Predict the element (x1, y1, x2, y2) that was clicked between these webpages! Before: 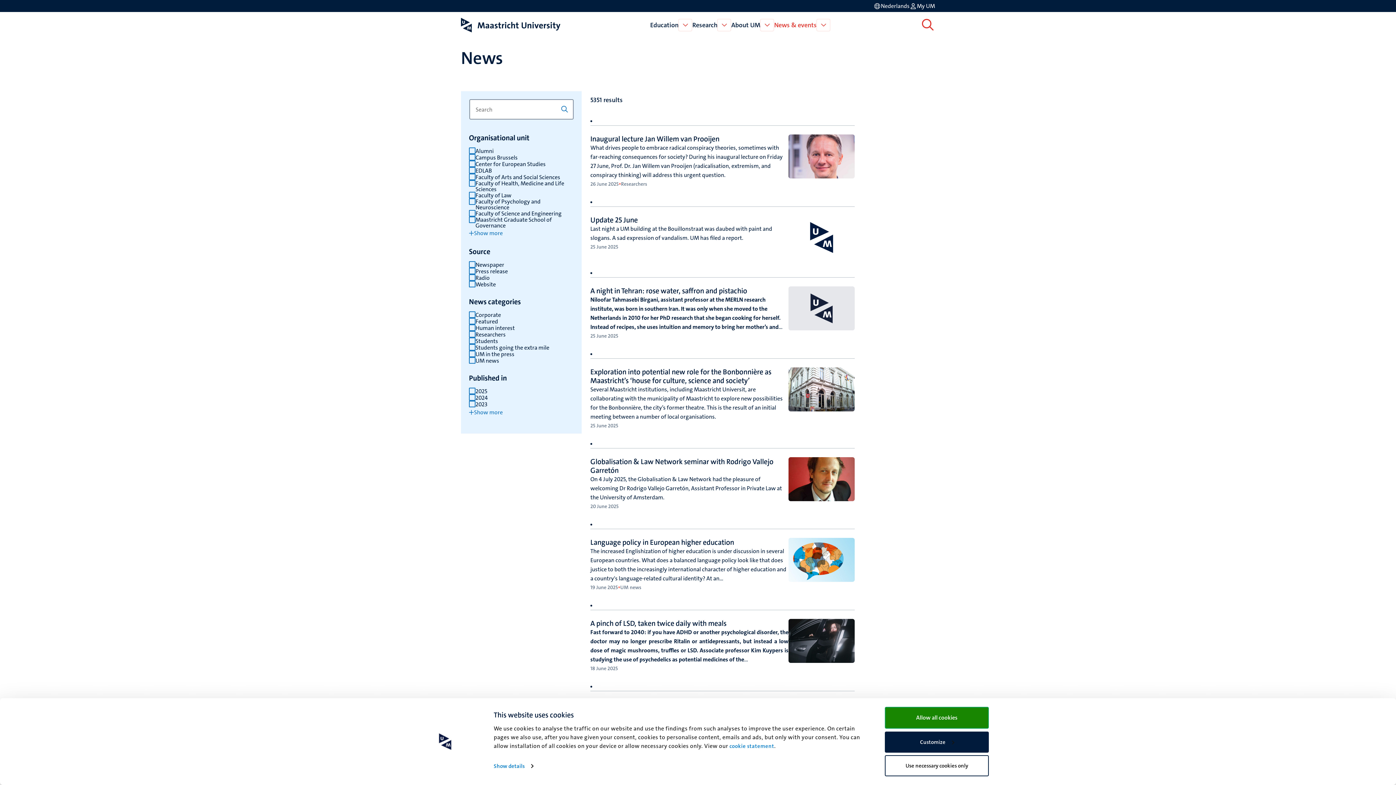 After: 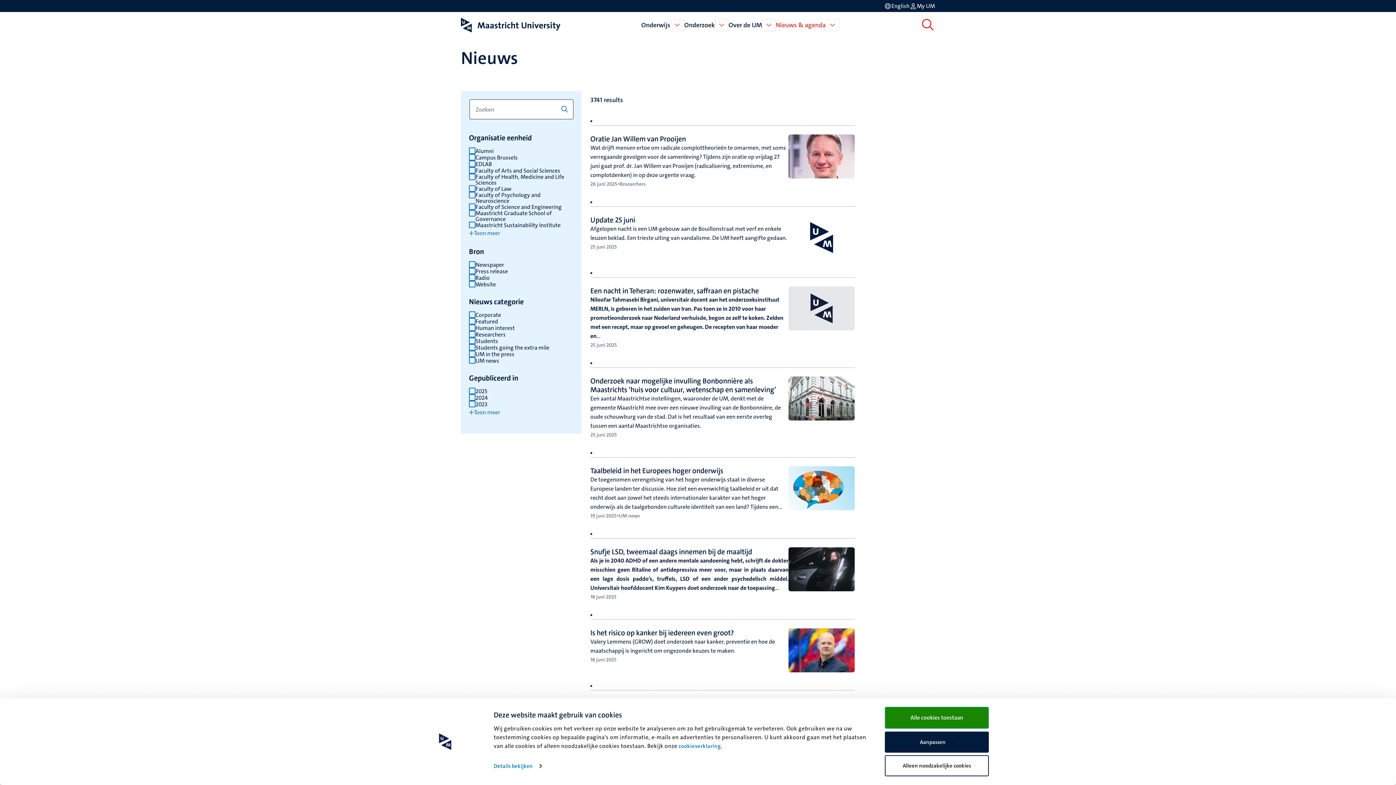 Action: label: Toon website in het Nederlands (NL) bbox: (873, 1, 909, 10)